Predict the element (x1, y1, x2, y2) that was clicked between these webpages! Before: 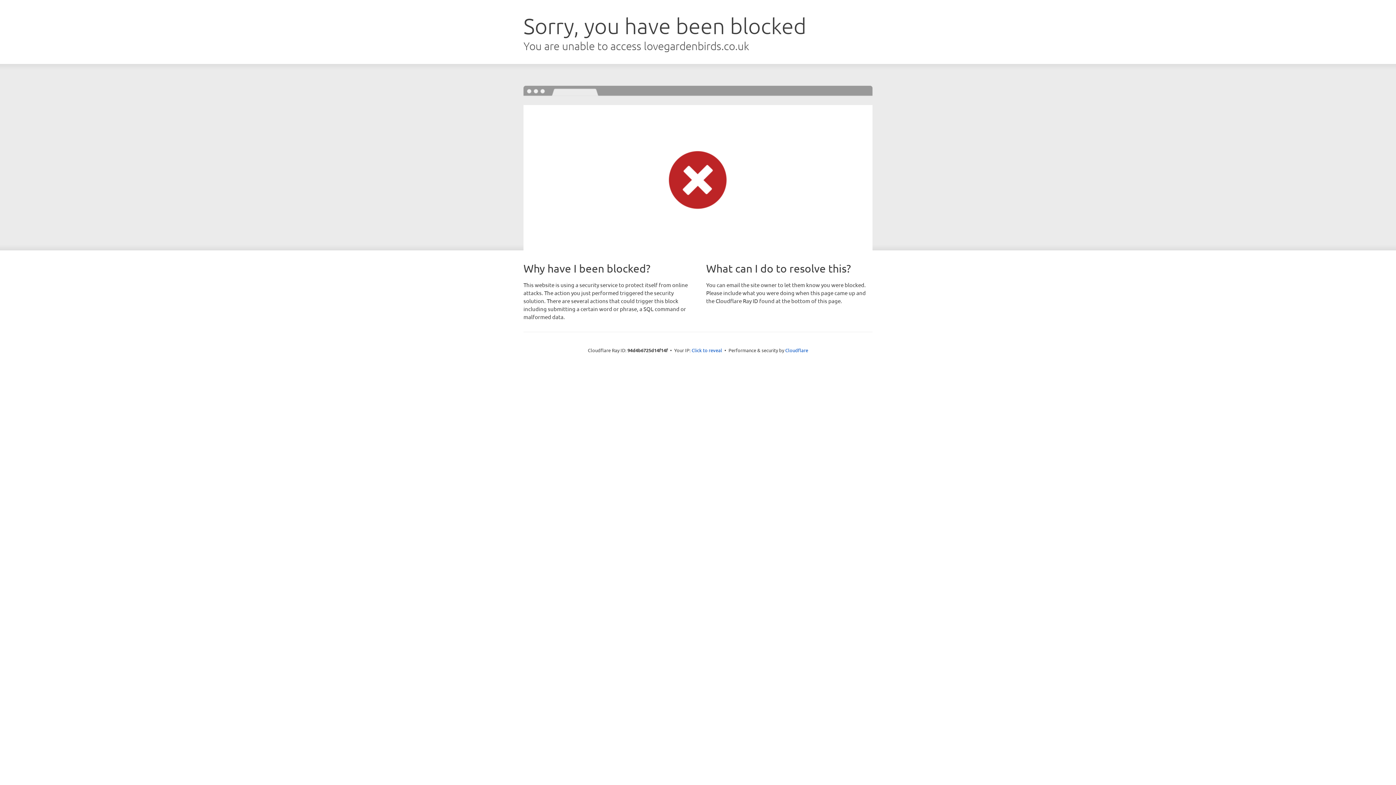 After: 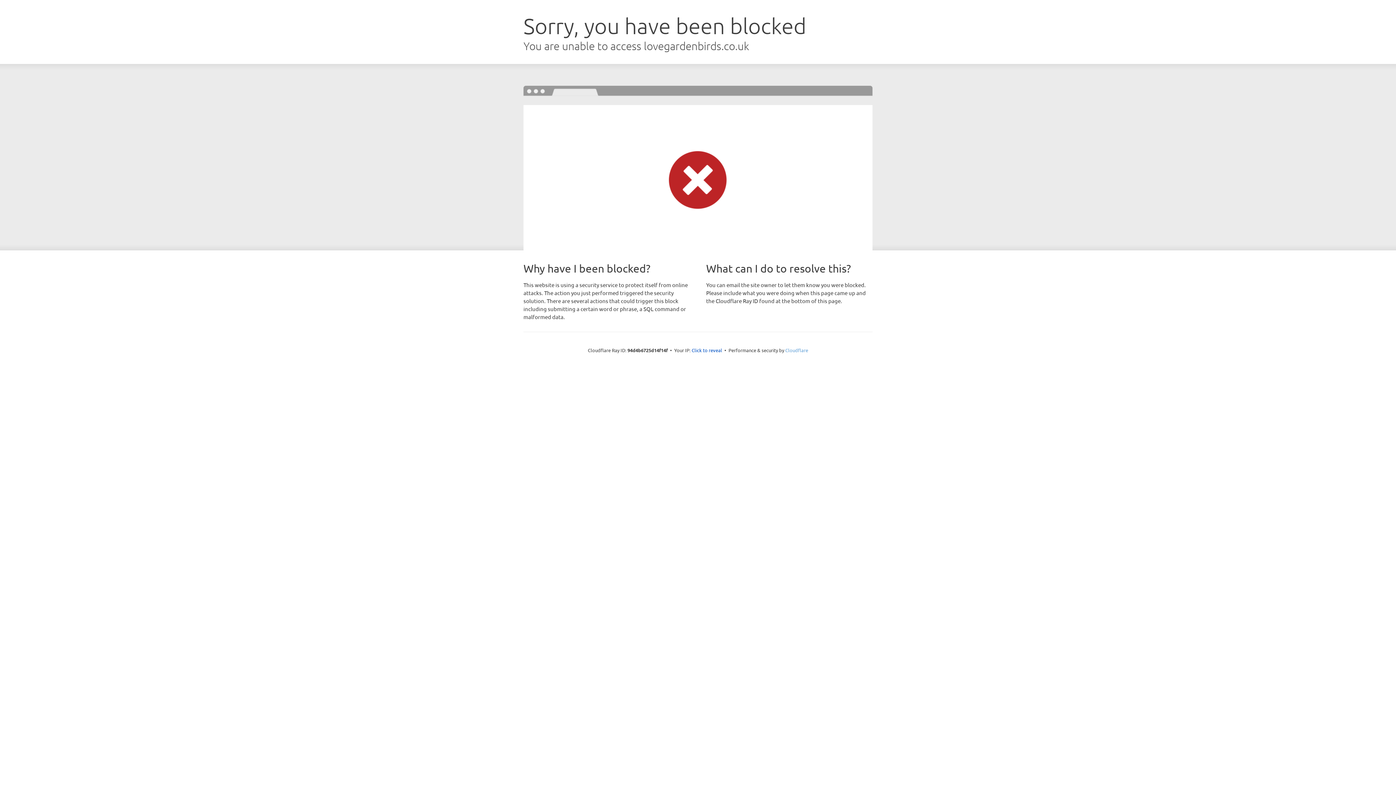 Action: bbox: (785, 347, 808, 353) label: Cloudflare